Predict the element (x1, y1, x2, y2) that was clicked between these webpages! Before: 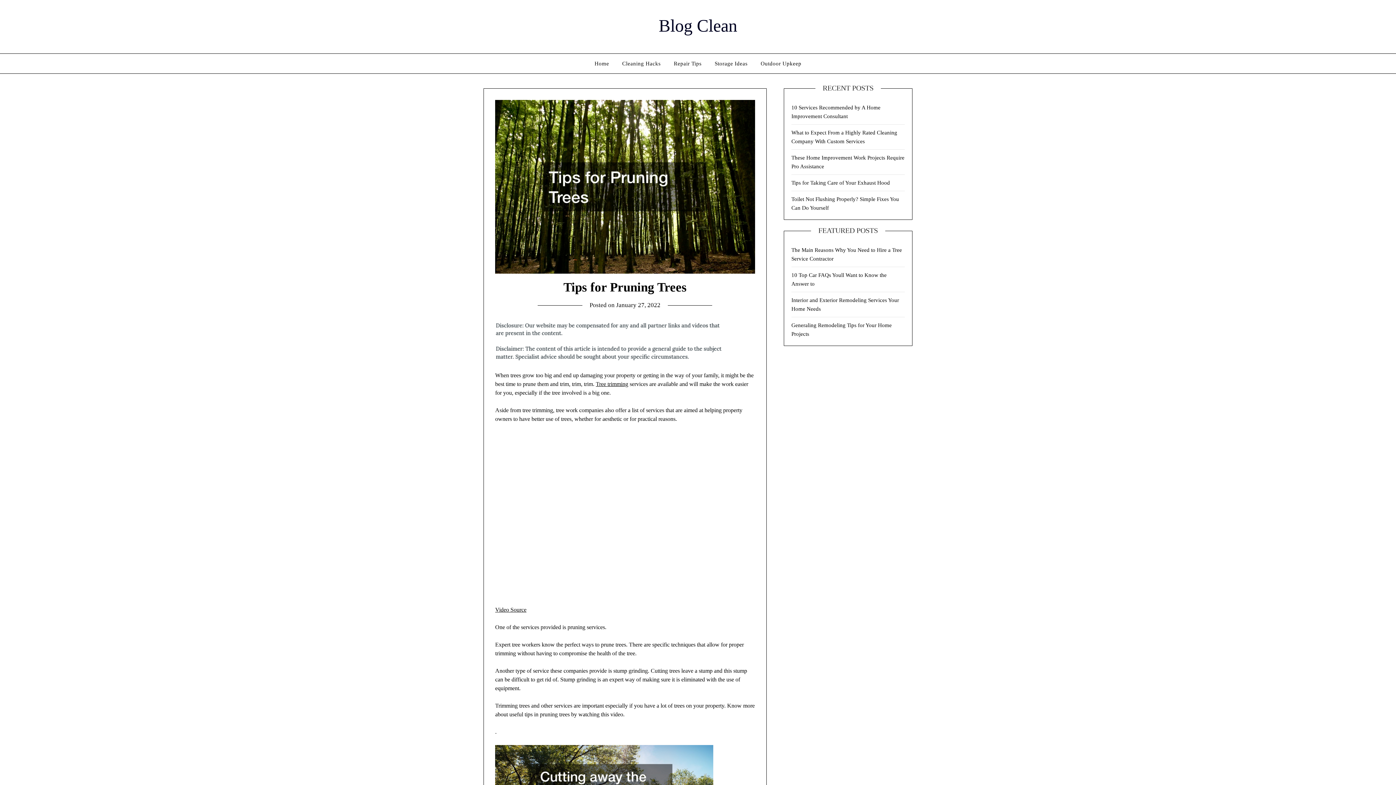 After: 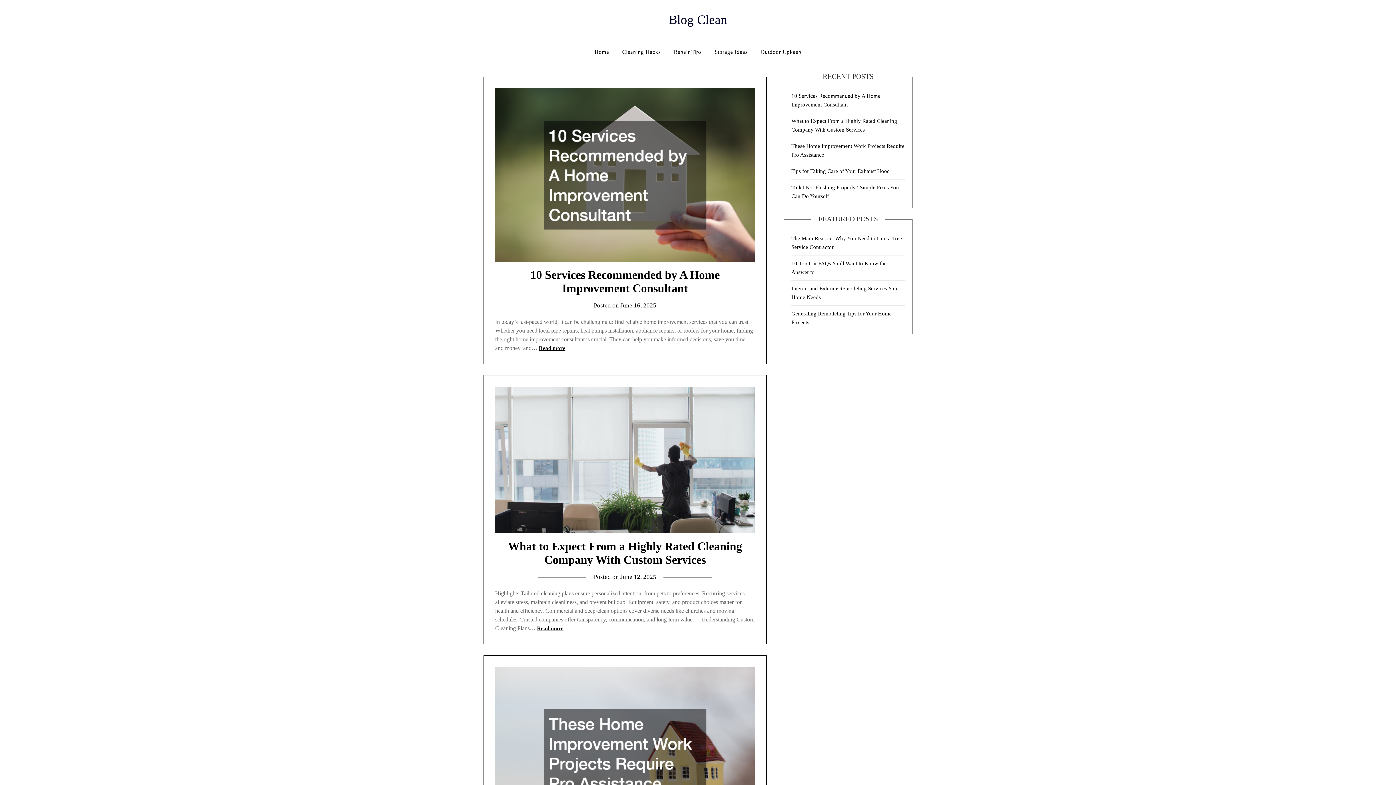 Action: label: Blog Clean bbox: (658, 16, 737, 35)